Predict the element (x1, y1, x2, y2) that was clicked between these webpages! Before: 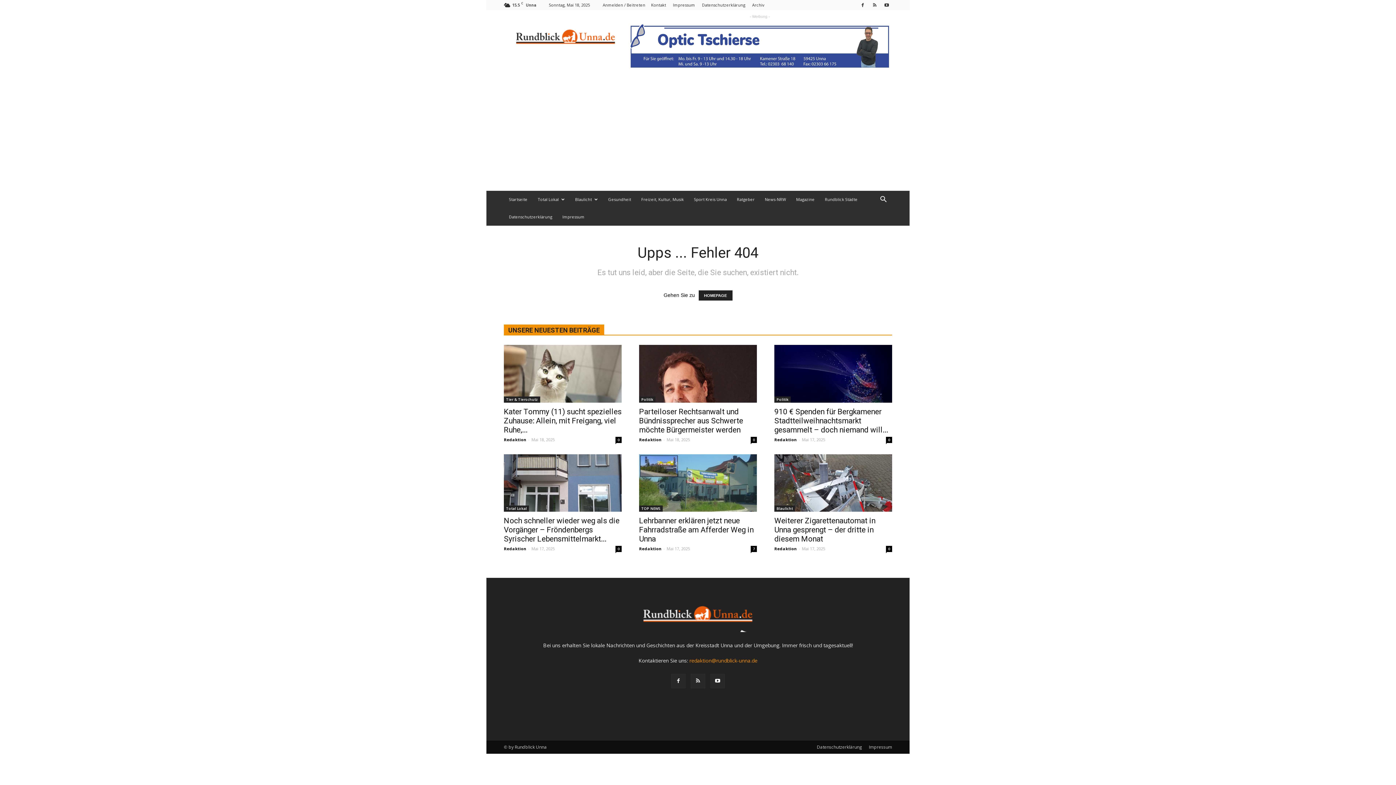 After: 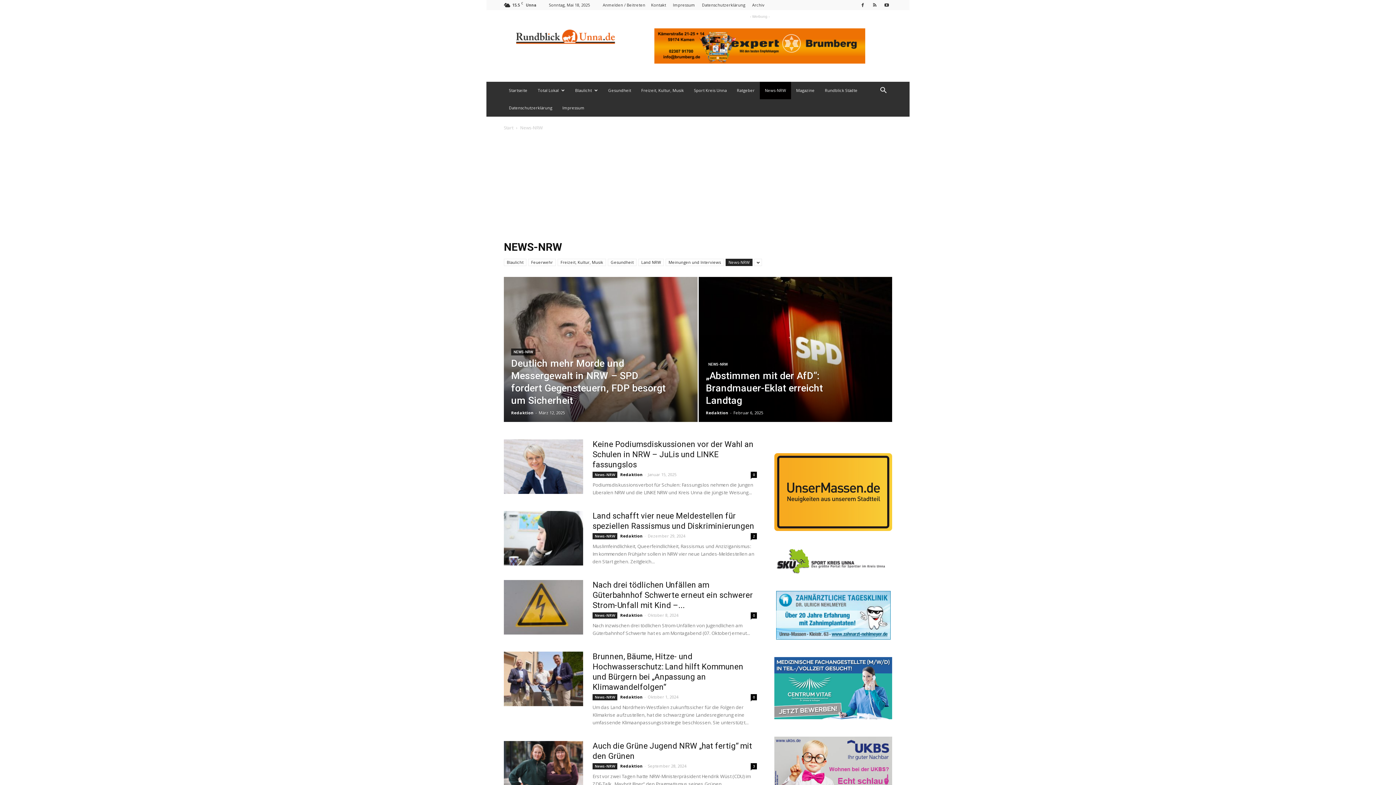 Action: bbox: (760, 190, 791, 208) label: News-NRW